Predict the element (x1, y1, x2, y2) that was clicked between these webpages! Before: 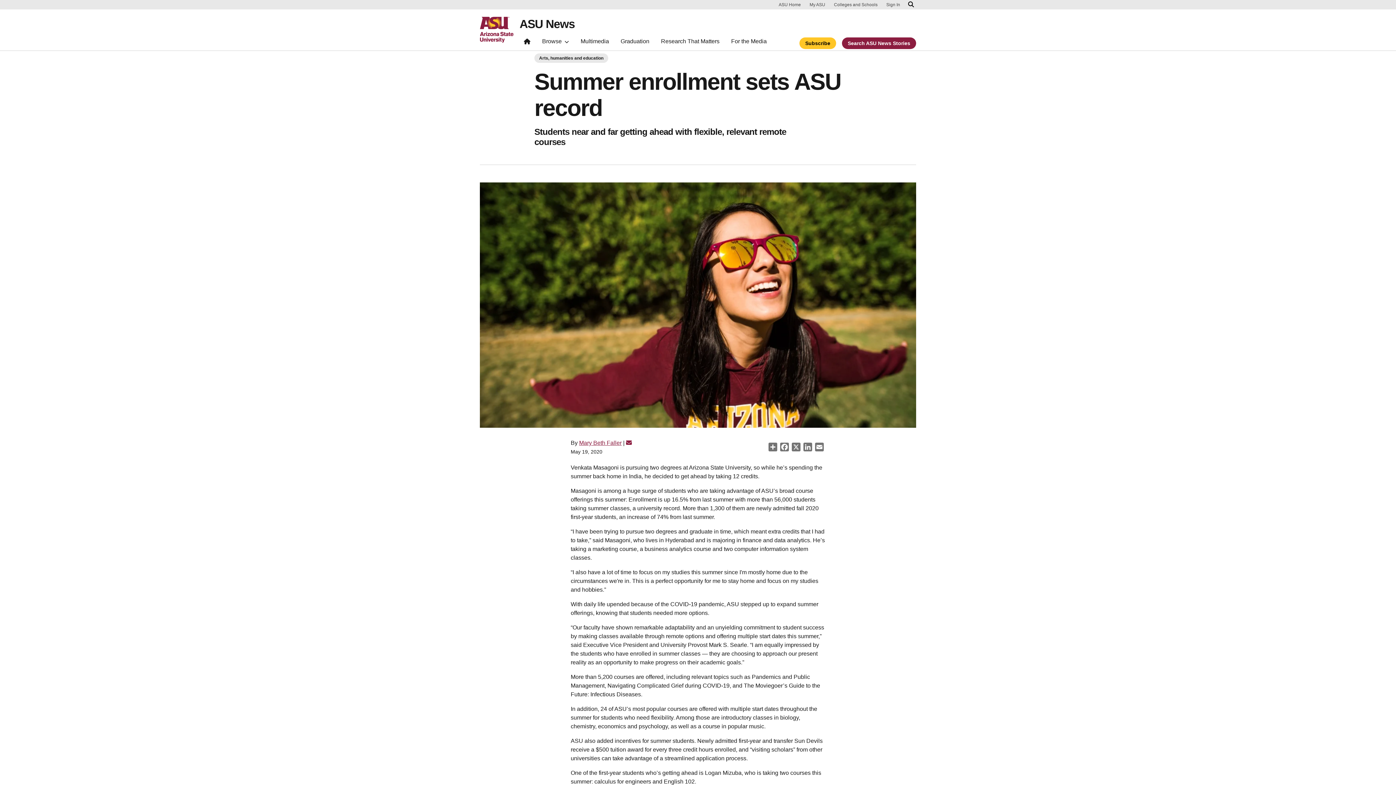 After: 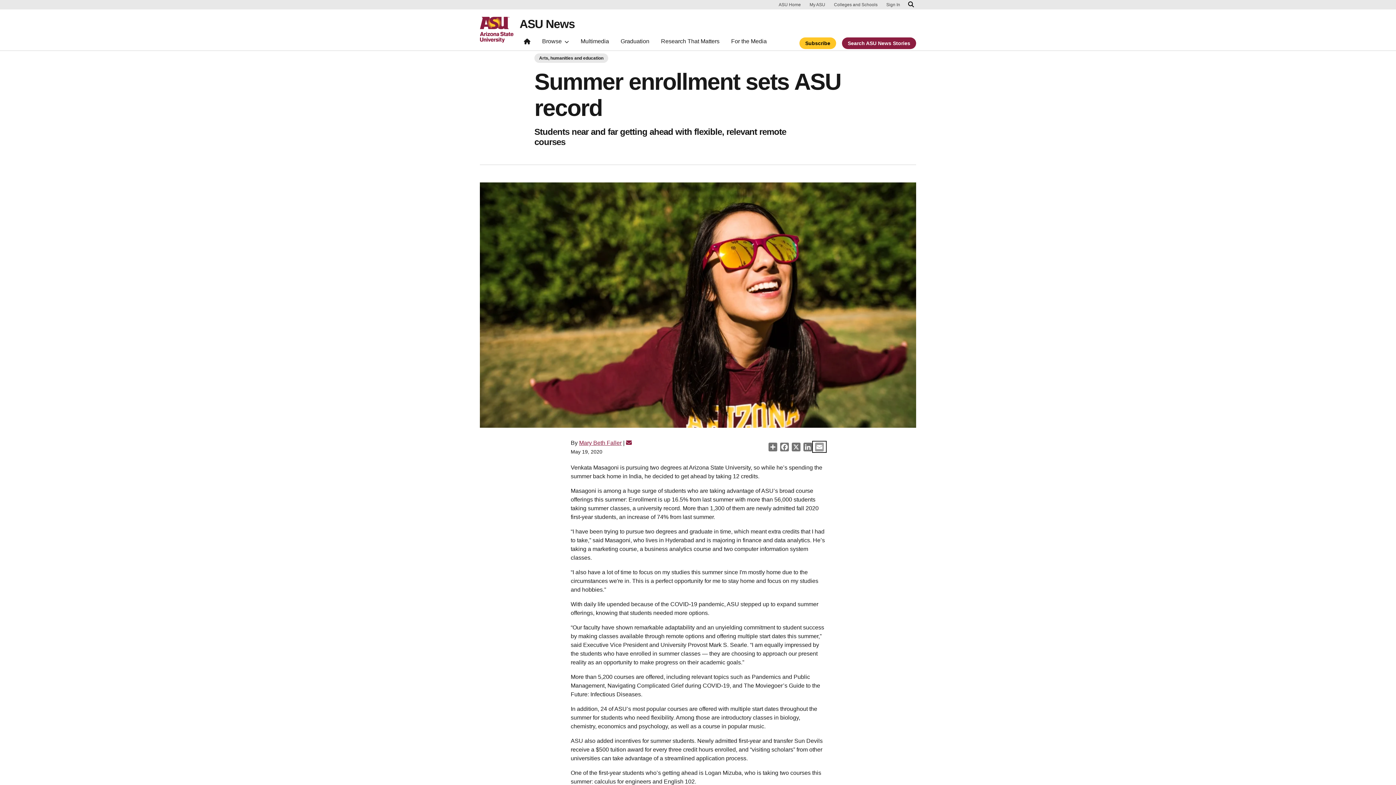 Action: bbox: (813, 442, 825, 451) label: Email